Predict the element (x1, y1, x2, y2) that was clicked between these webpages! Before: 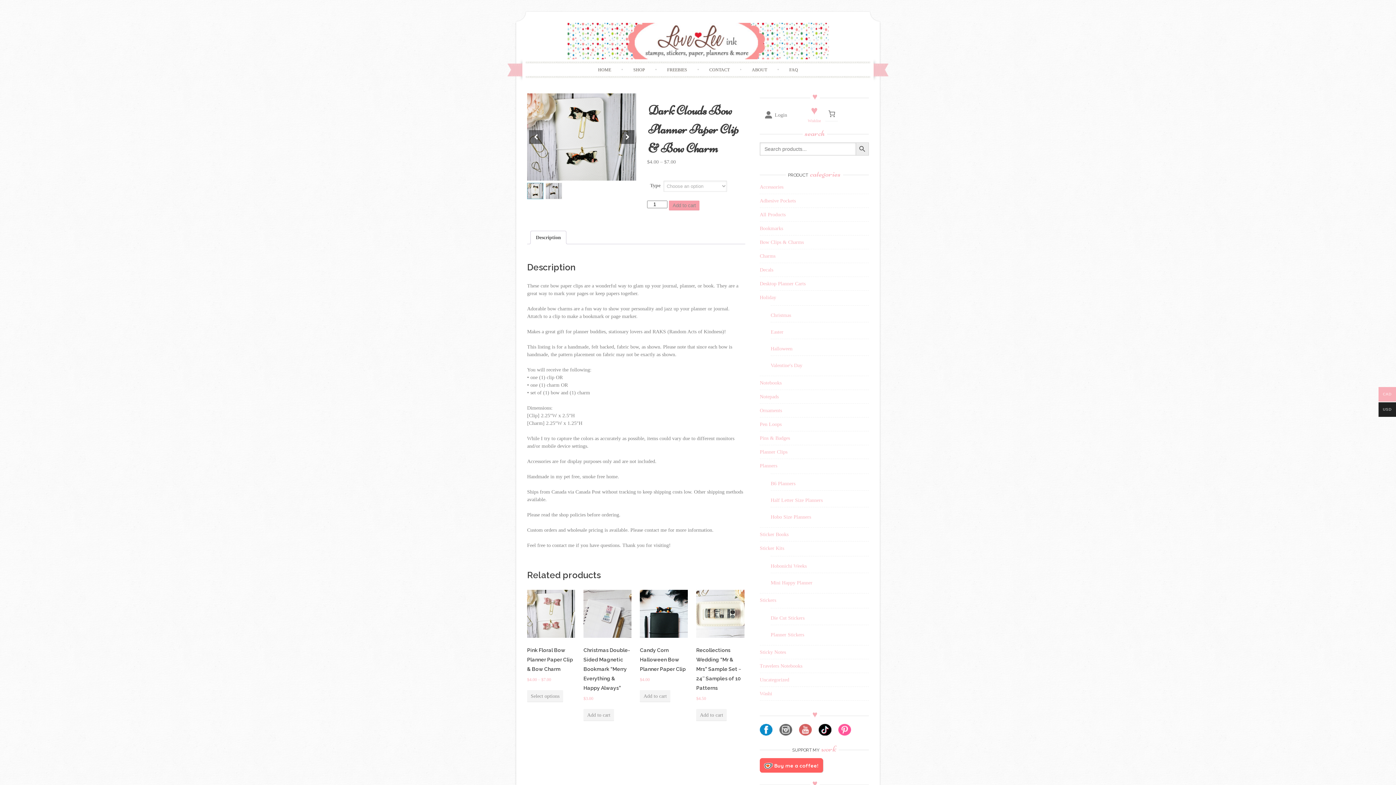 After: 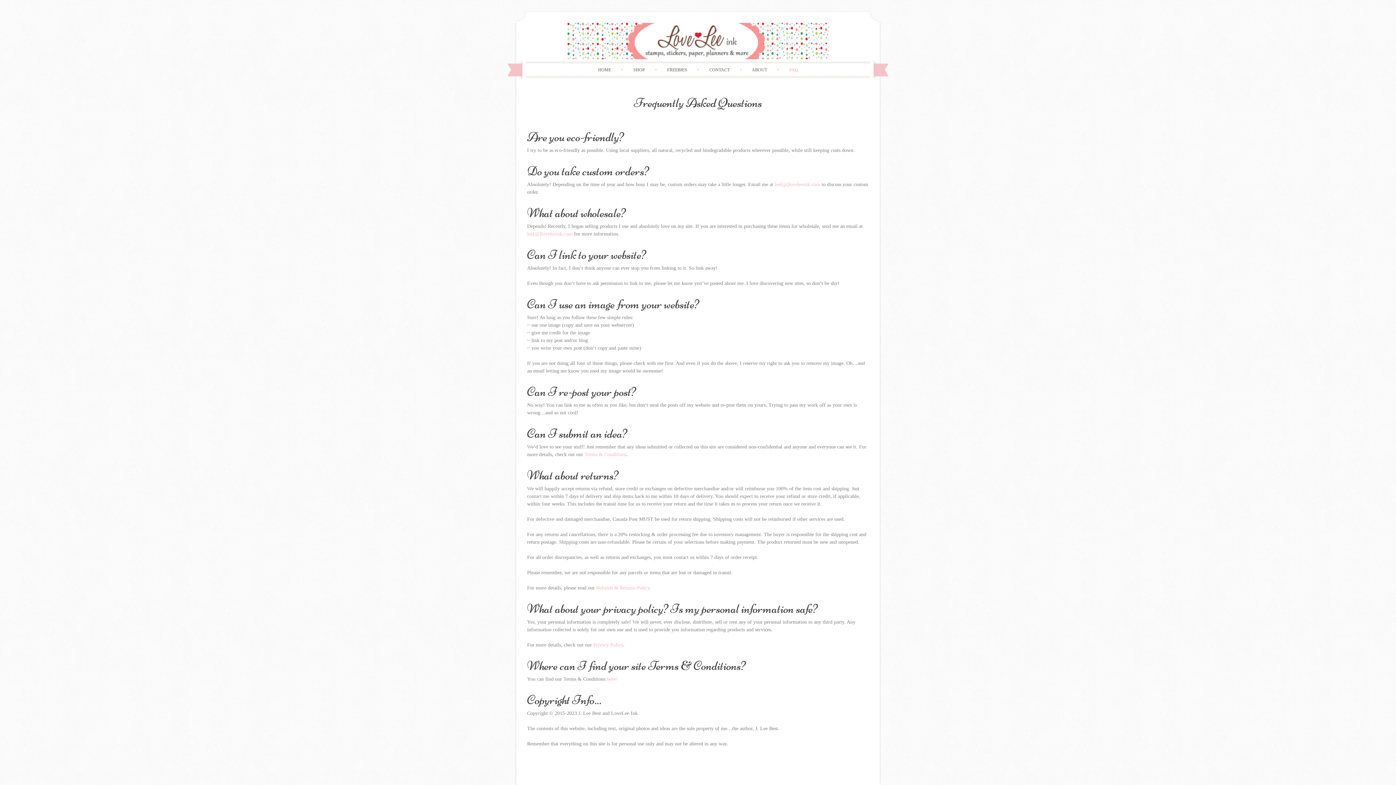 Action: label: FAQ bbox: (780, 63, 806, 76)